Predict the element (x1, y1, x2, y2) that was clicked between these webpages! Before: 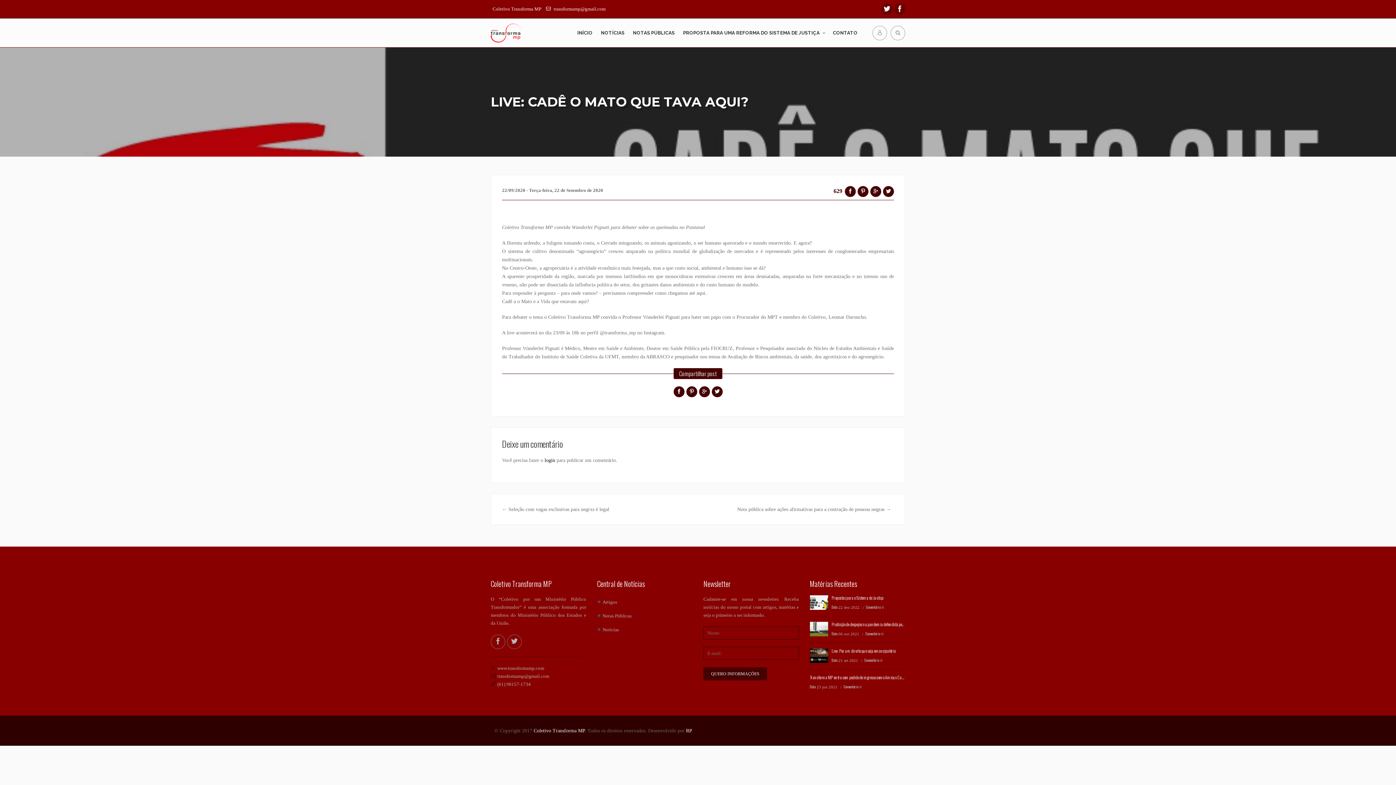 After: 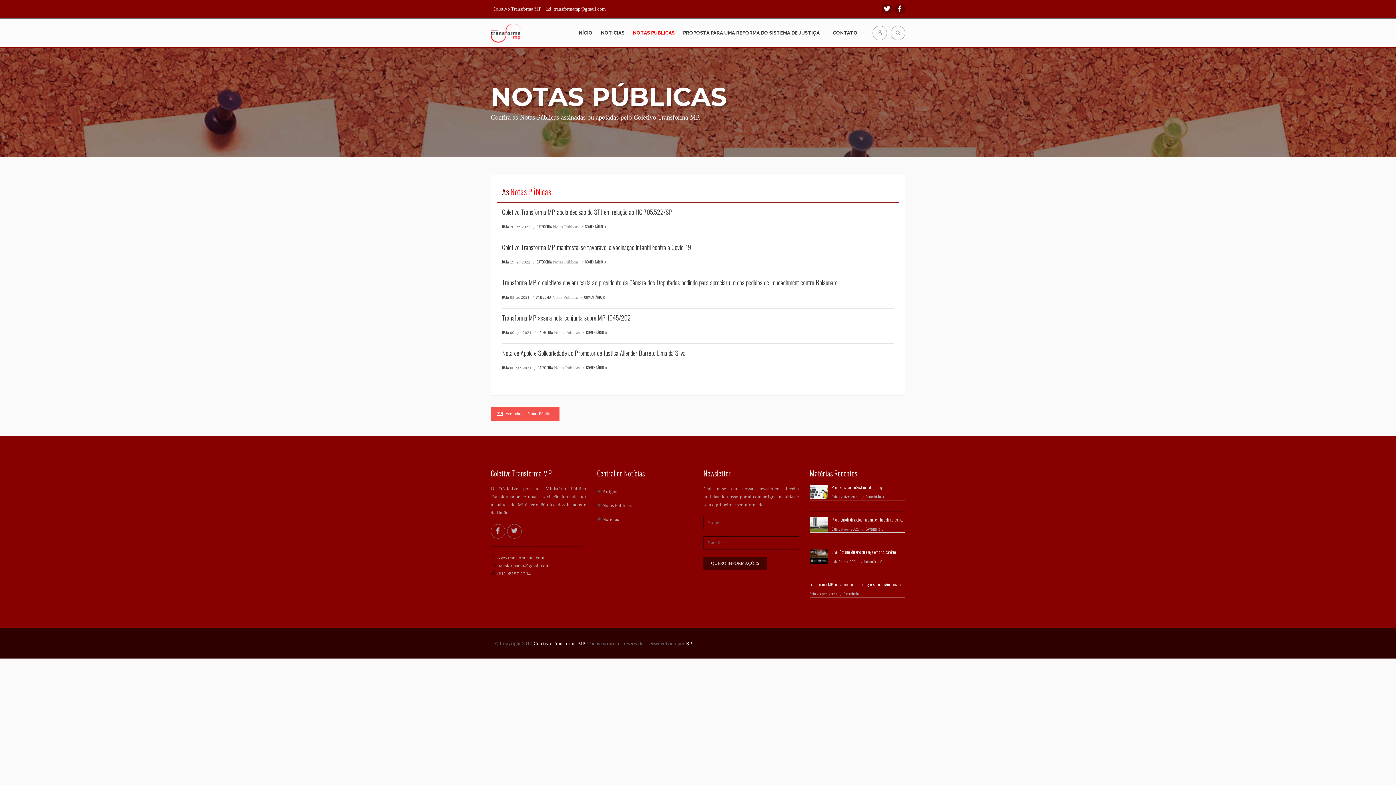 Action: label: NOTAS PÚBLICAS bbox: (629, 18, 678, 47)